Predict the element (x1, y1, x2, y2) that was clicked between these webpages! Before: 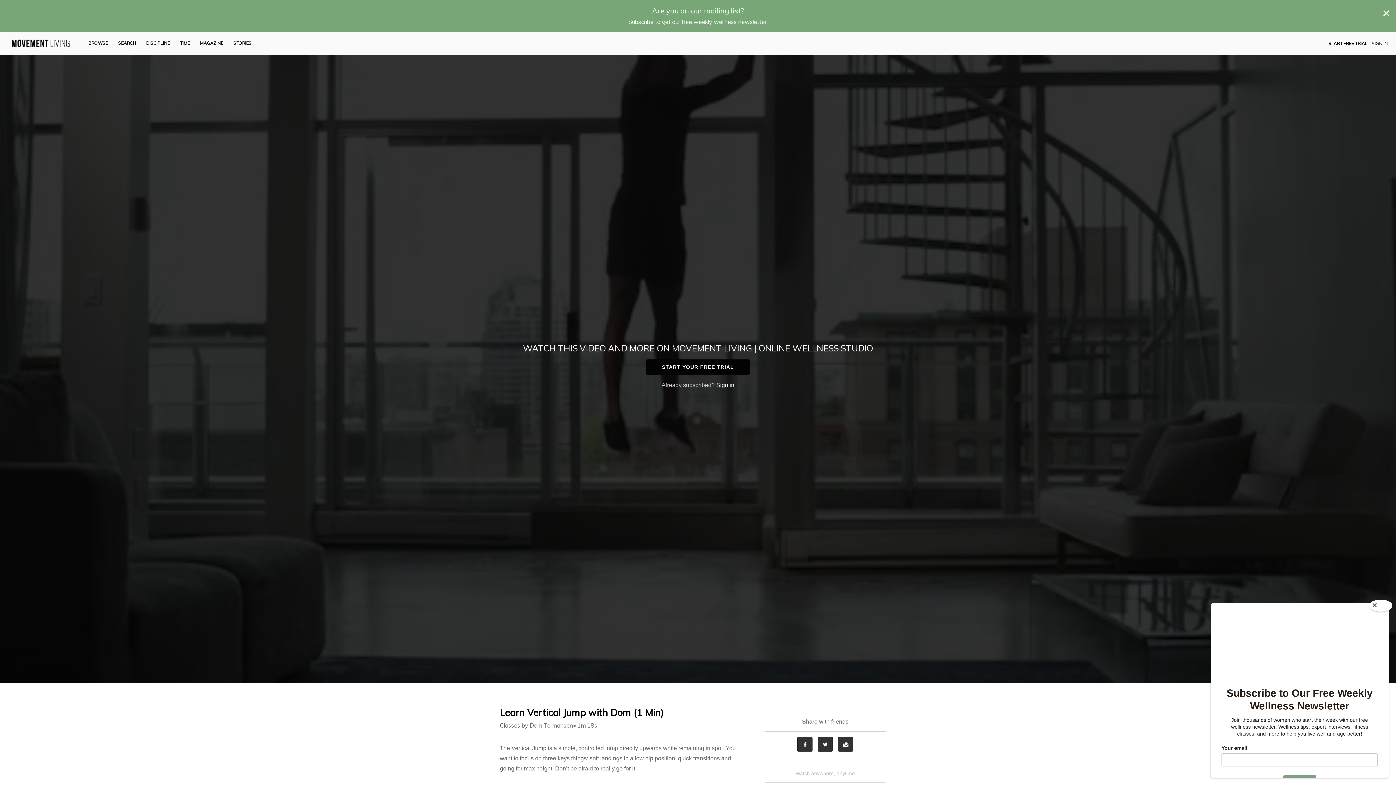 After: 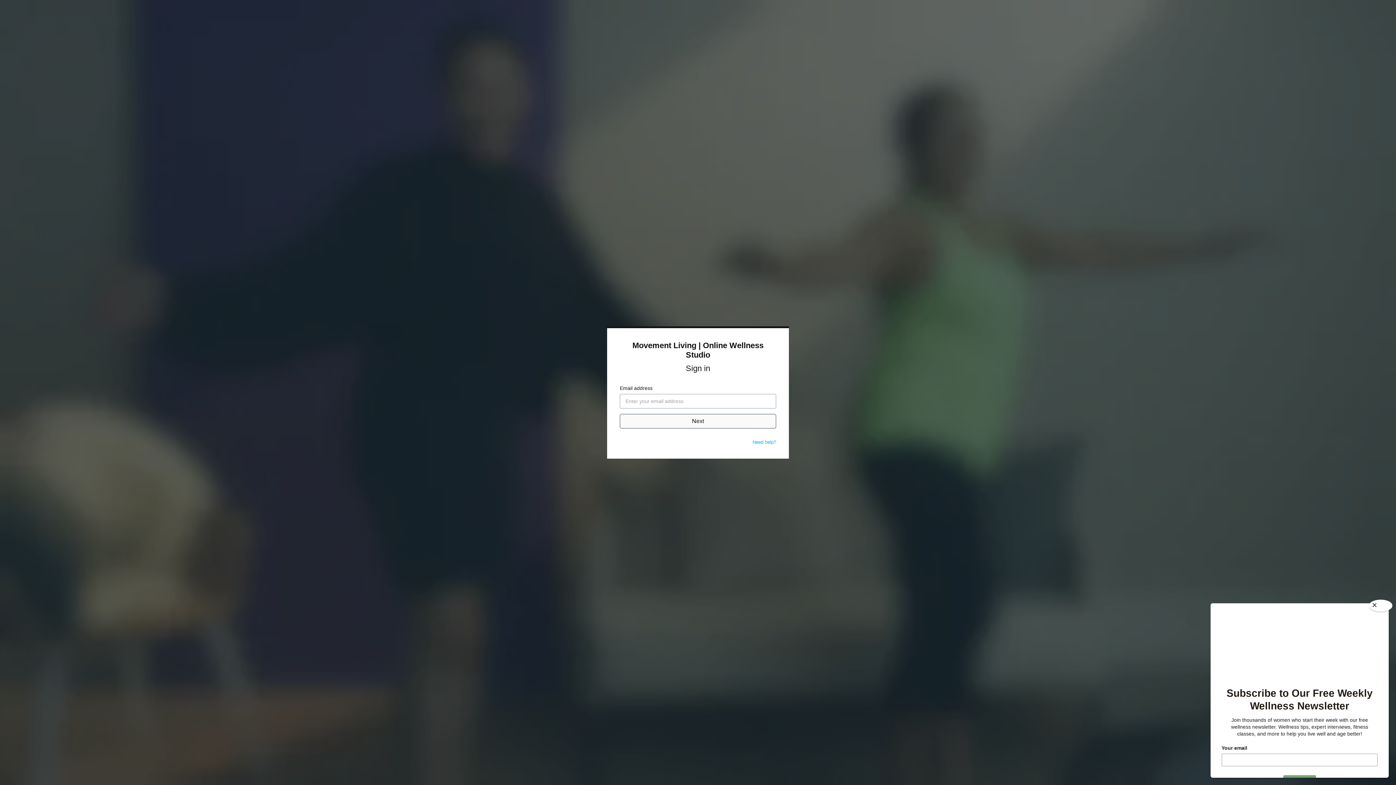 Action: label: SIGN IN bbox: (1372, 40, 1388, 46)